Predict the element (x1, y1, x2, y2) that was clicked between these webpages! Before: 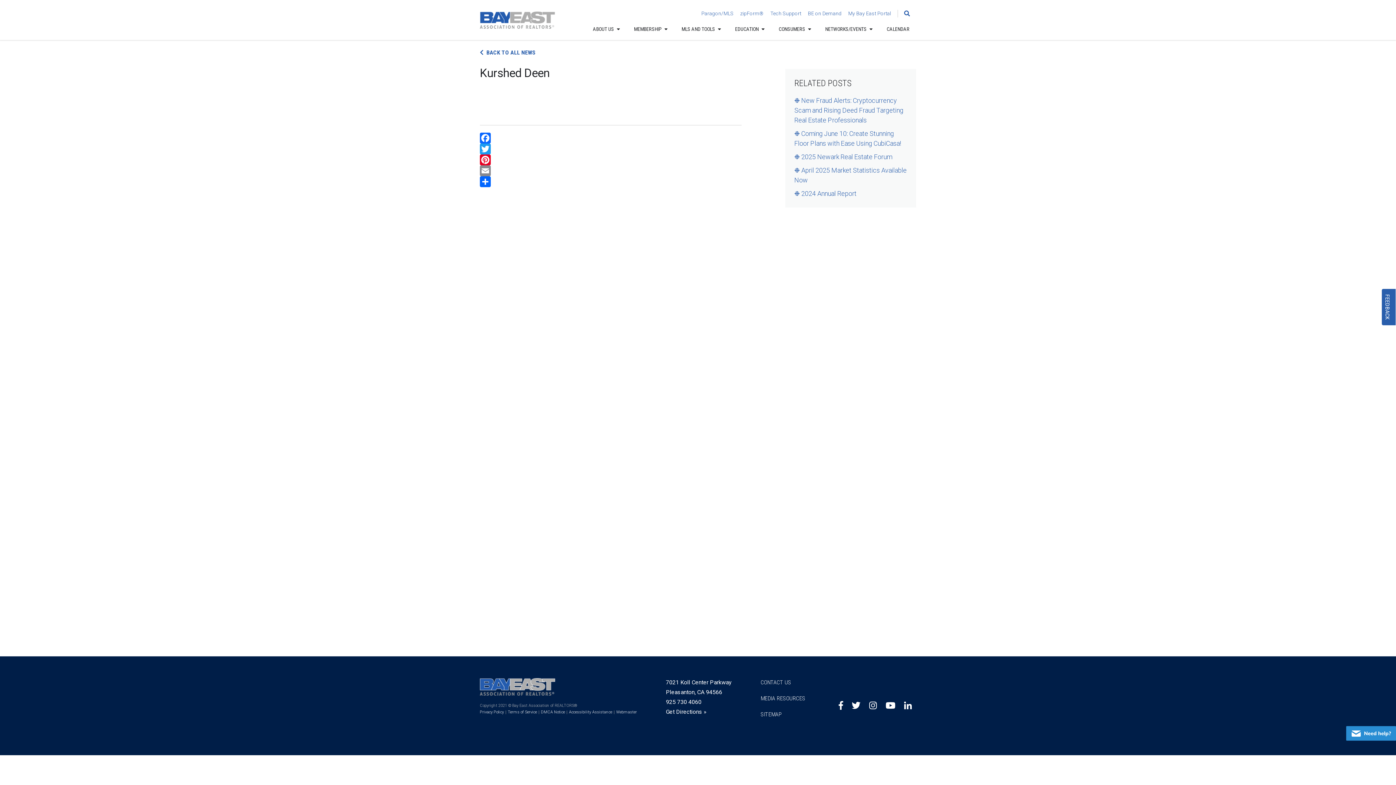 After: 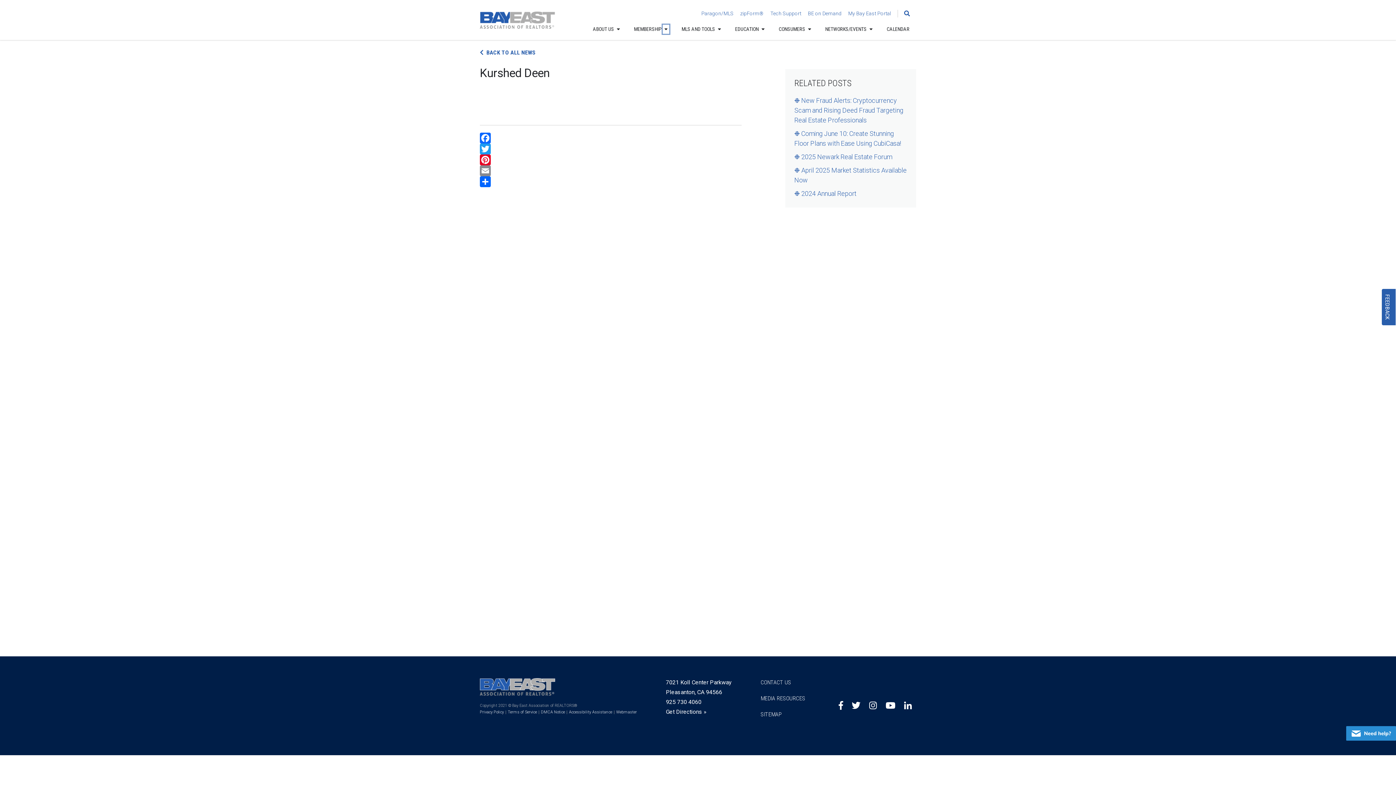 Action: label: OPEN MEMBERSHIP bbox: (663, 25, 668, 32)